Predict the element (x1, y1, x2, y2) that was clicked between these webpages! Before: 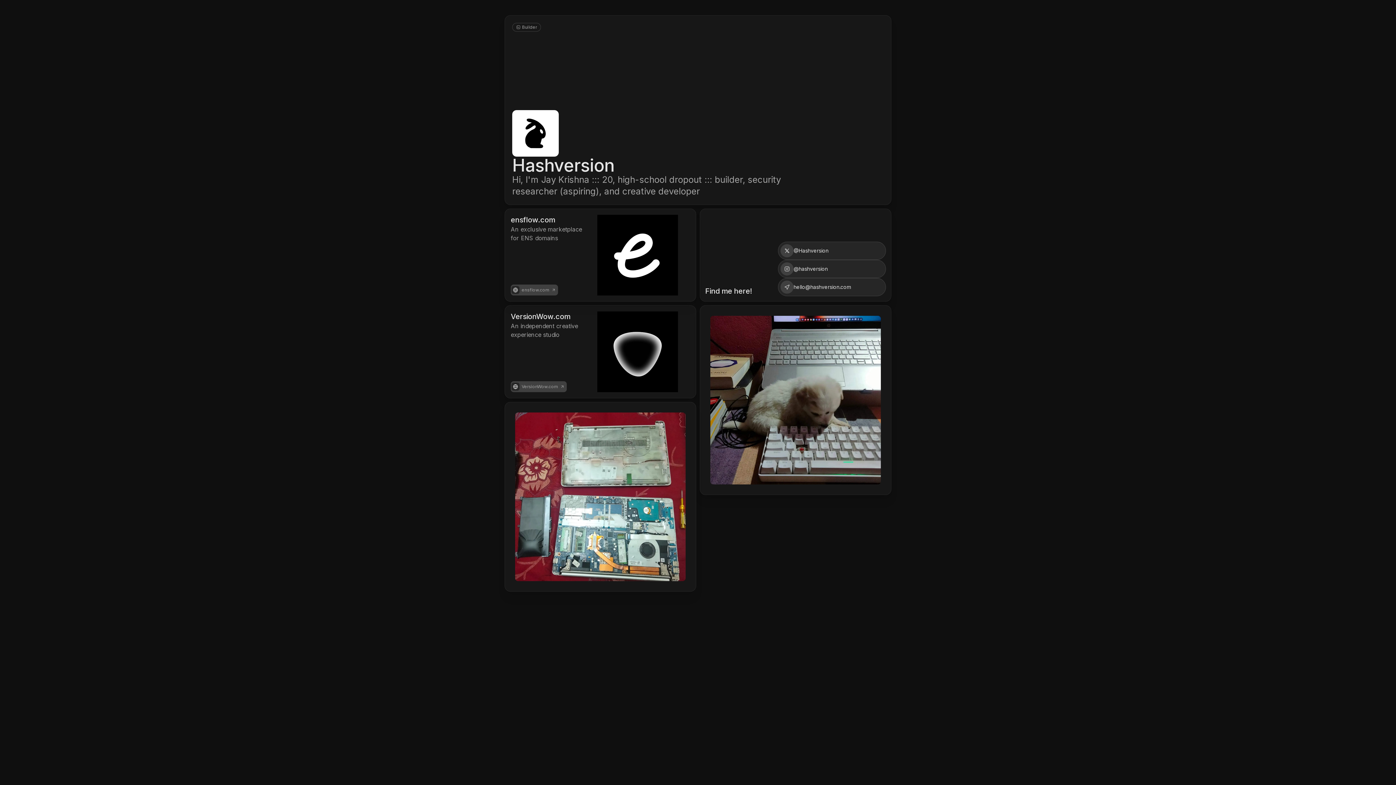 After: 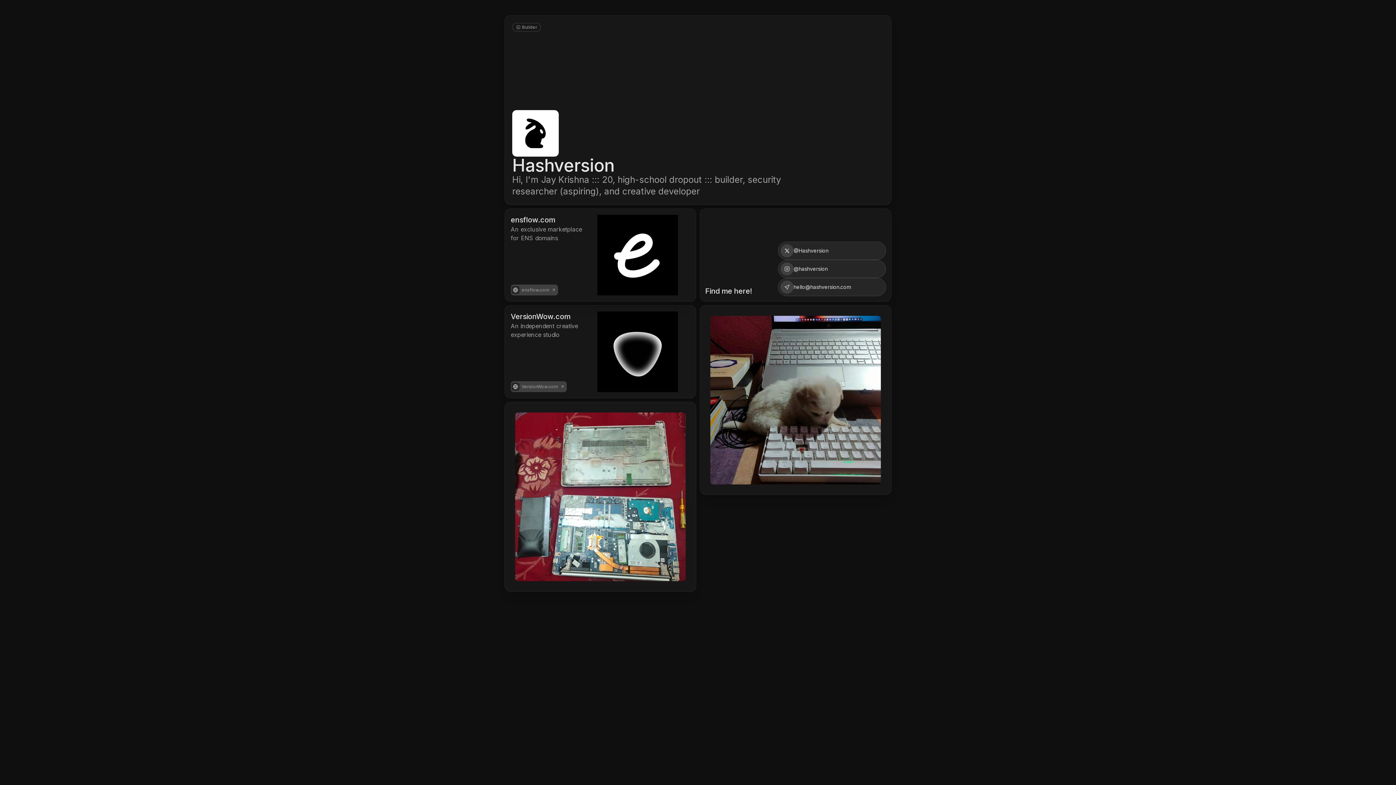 Action: bbox: (778, 278, 886, 296) label: hello@hashversion.com